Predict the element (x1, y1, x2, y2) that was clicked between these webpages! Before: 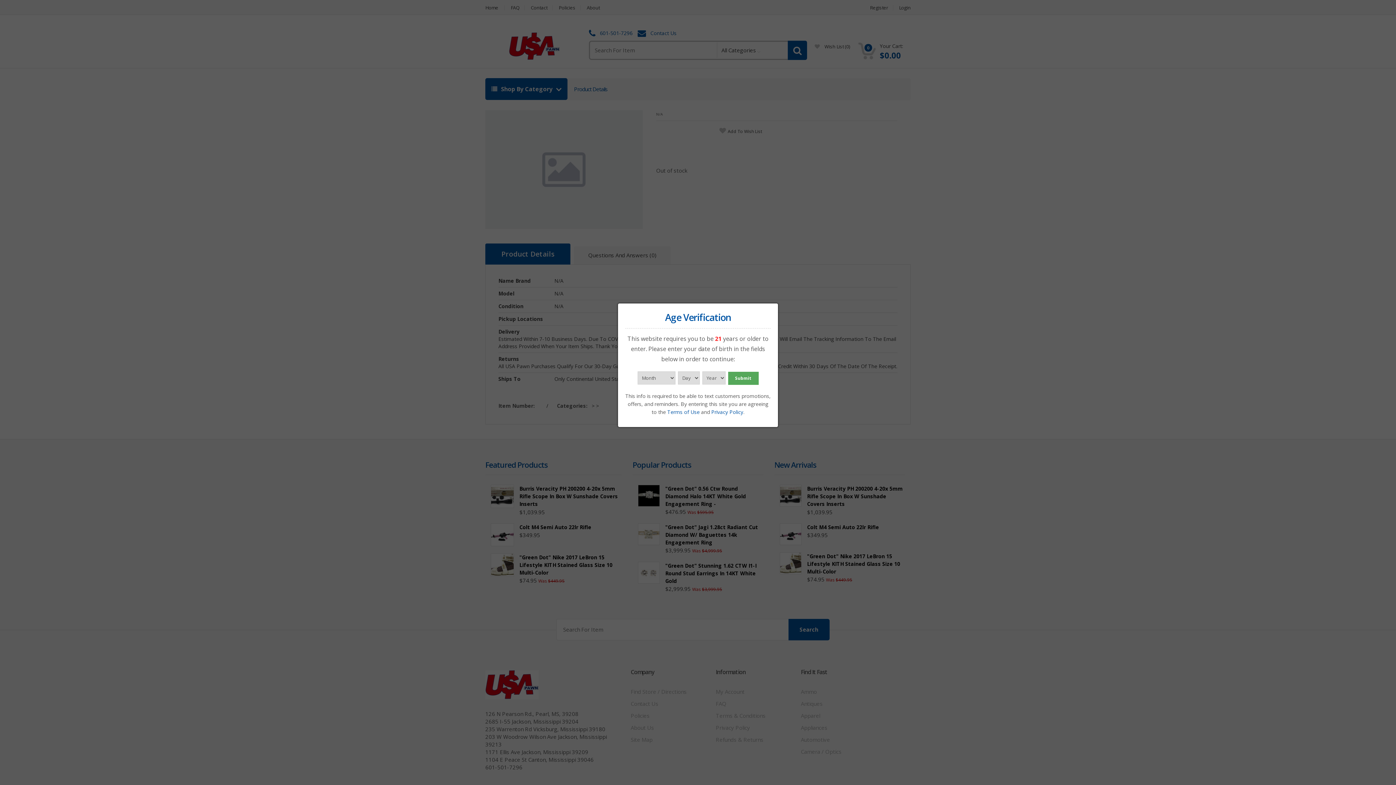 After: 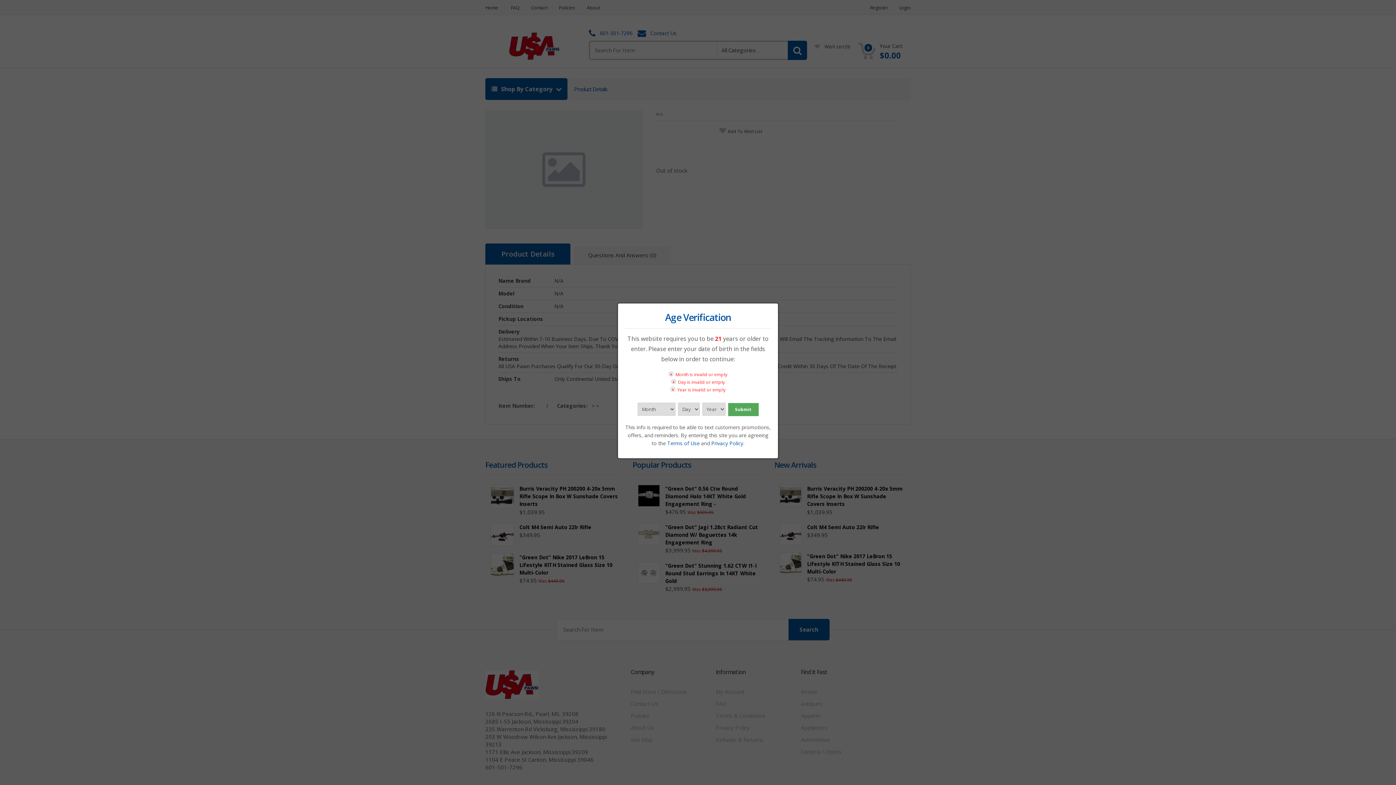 Action: label: Submit bbox: (728, 371, 758, 385)